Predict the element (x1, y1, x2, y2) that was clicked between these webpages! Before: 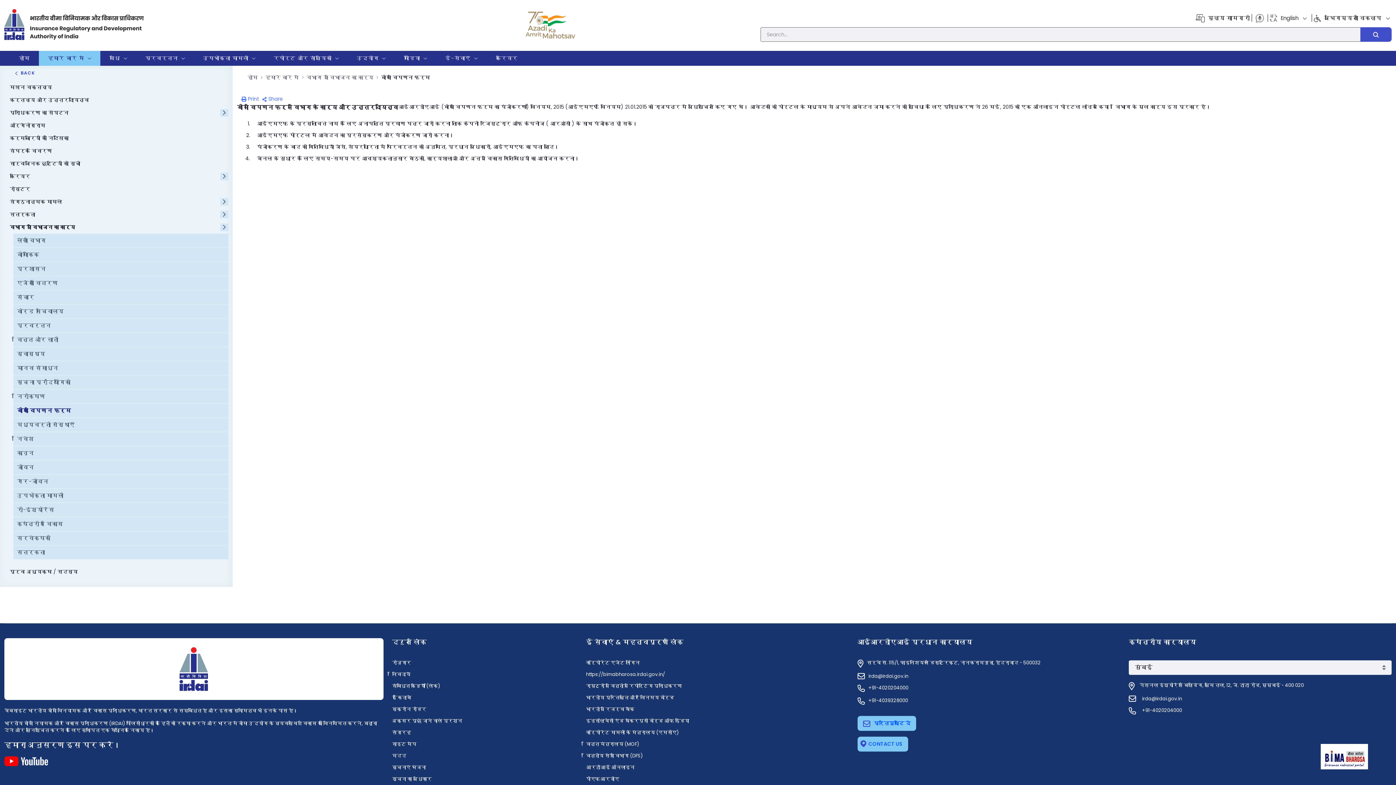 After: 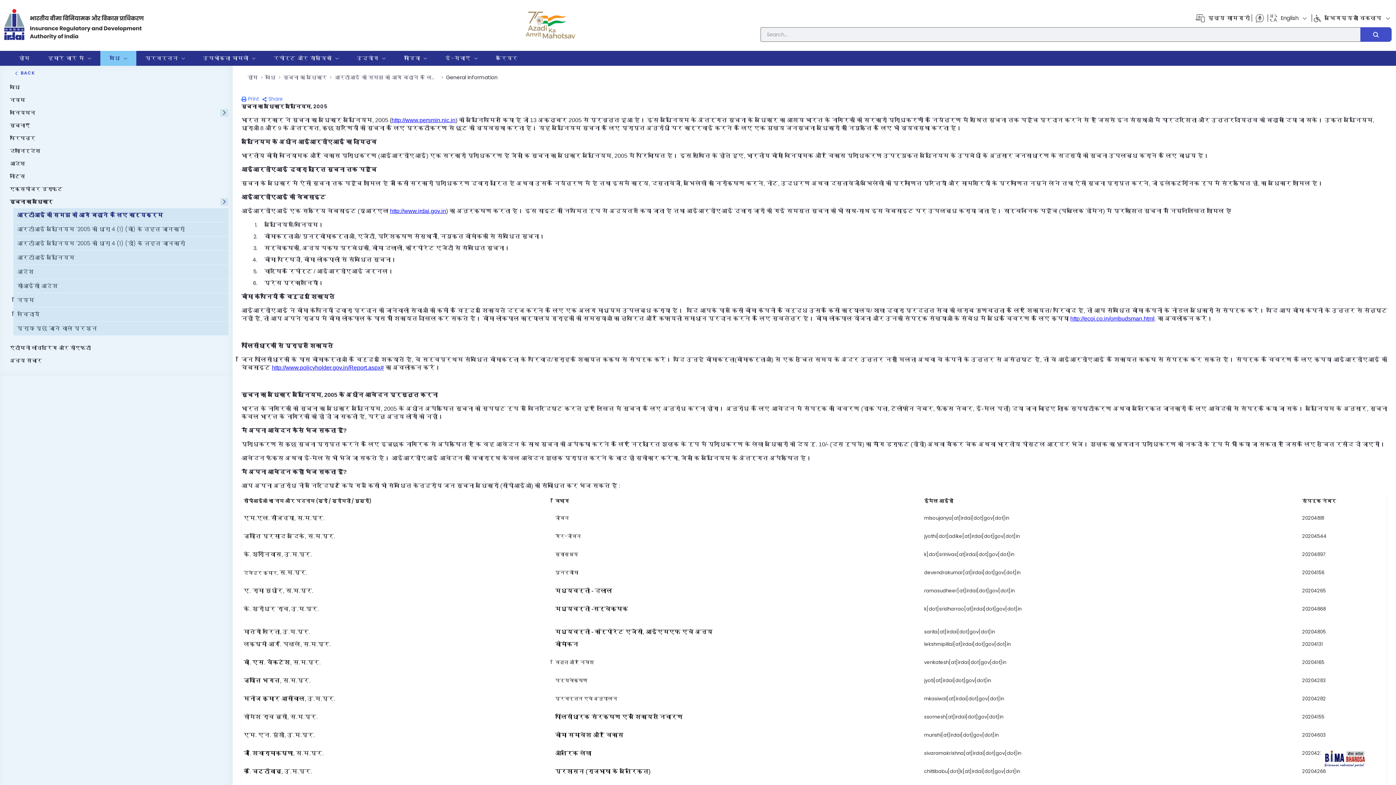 Action: label: सूचना का अधिकार bbox: (392, 776, 431, 782)